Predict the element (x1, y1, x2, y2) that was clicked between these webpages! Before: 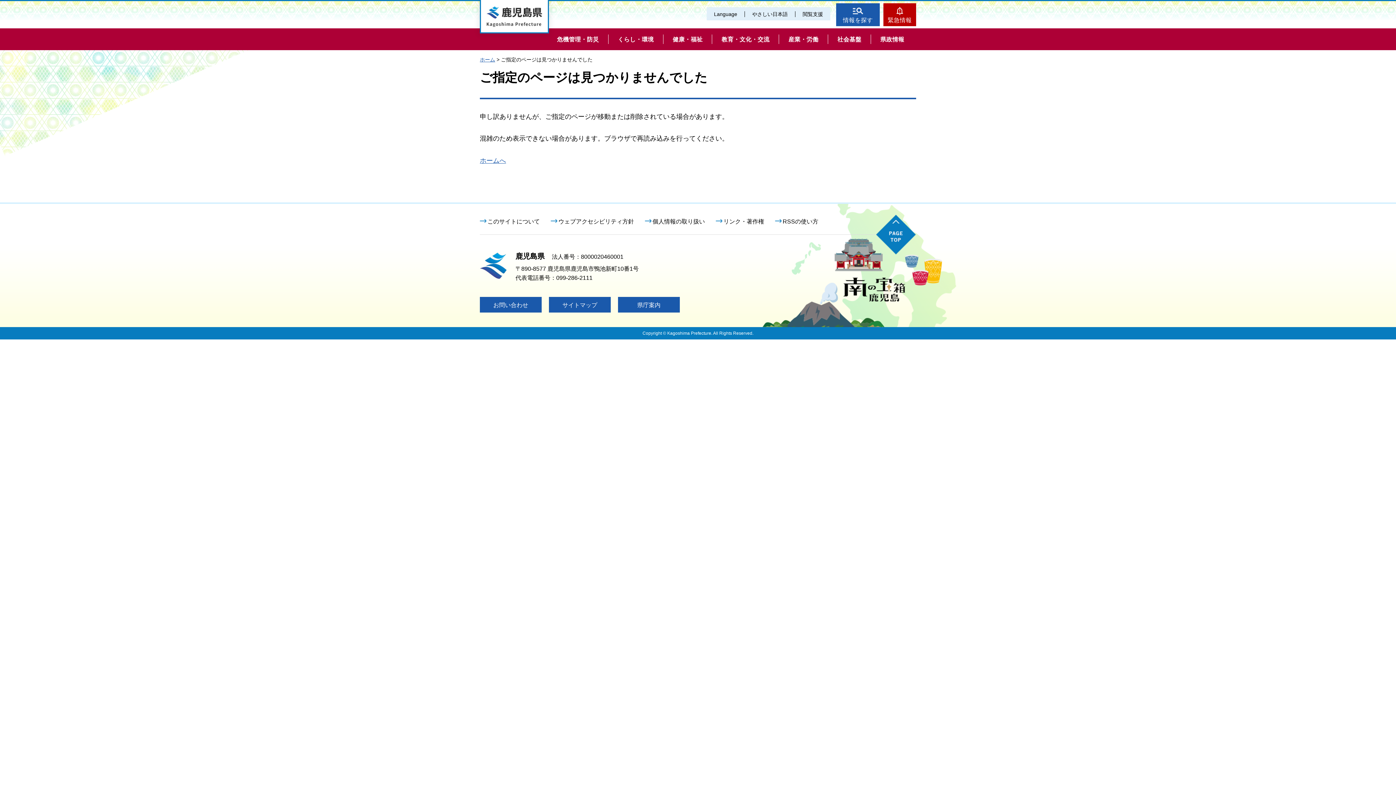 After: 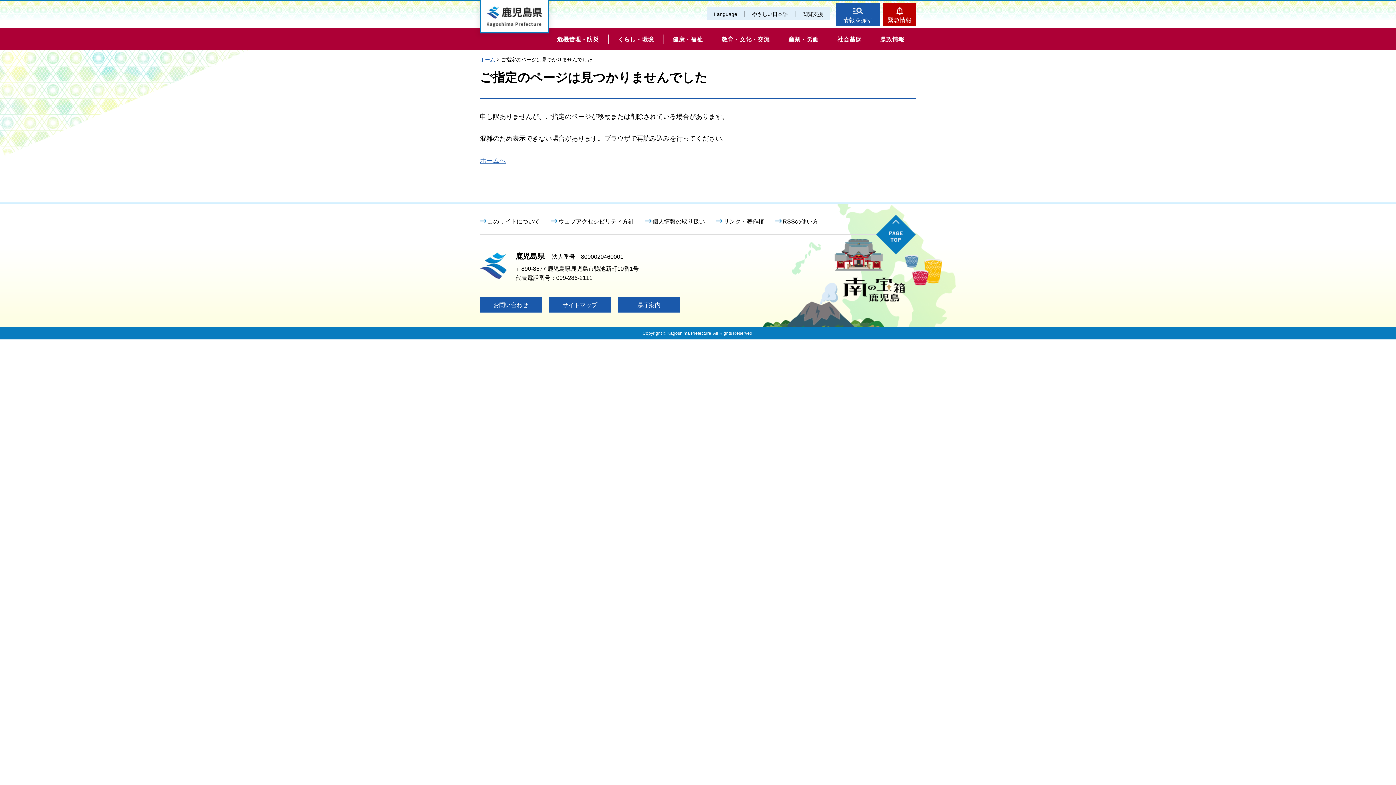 Action: bbox: (876, 214, 916, 254) label: PAGE TOP